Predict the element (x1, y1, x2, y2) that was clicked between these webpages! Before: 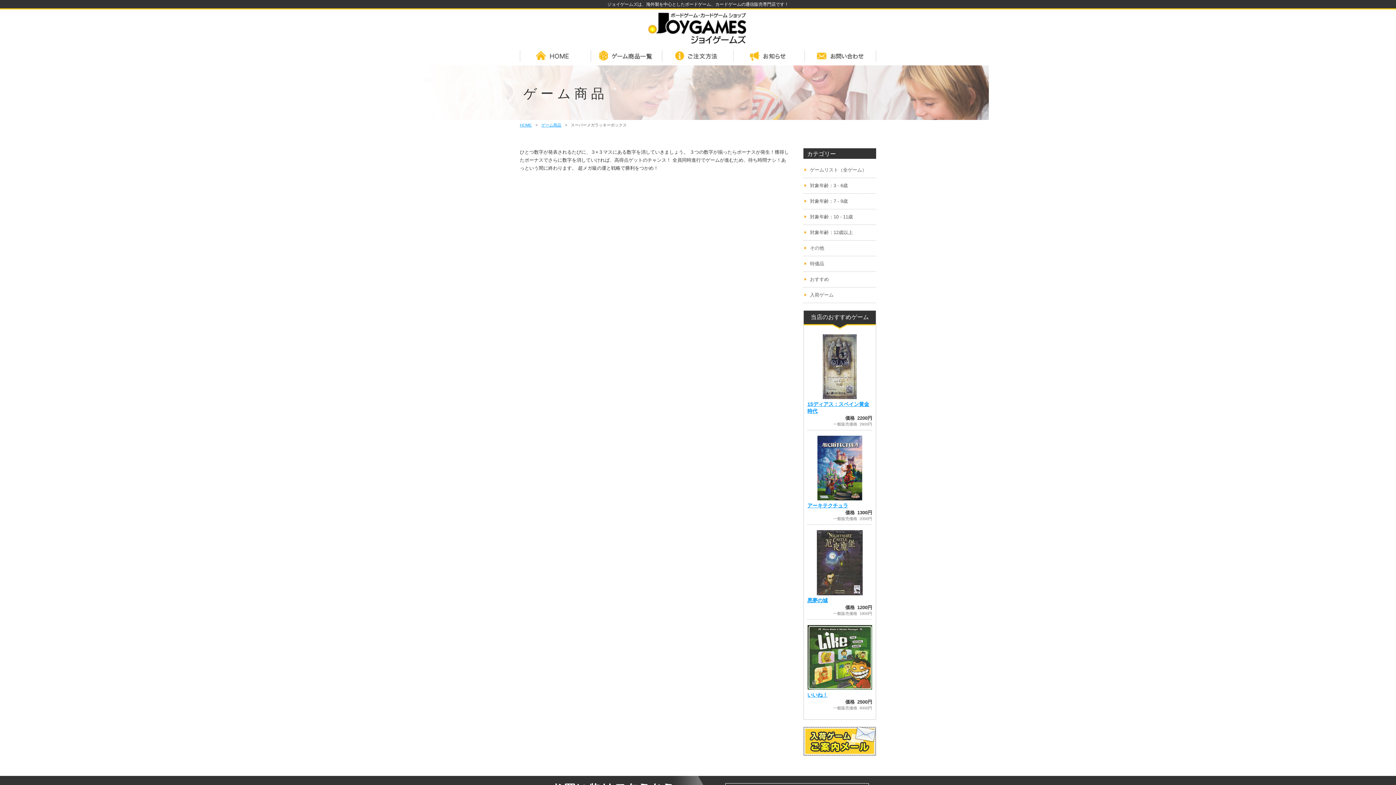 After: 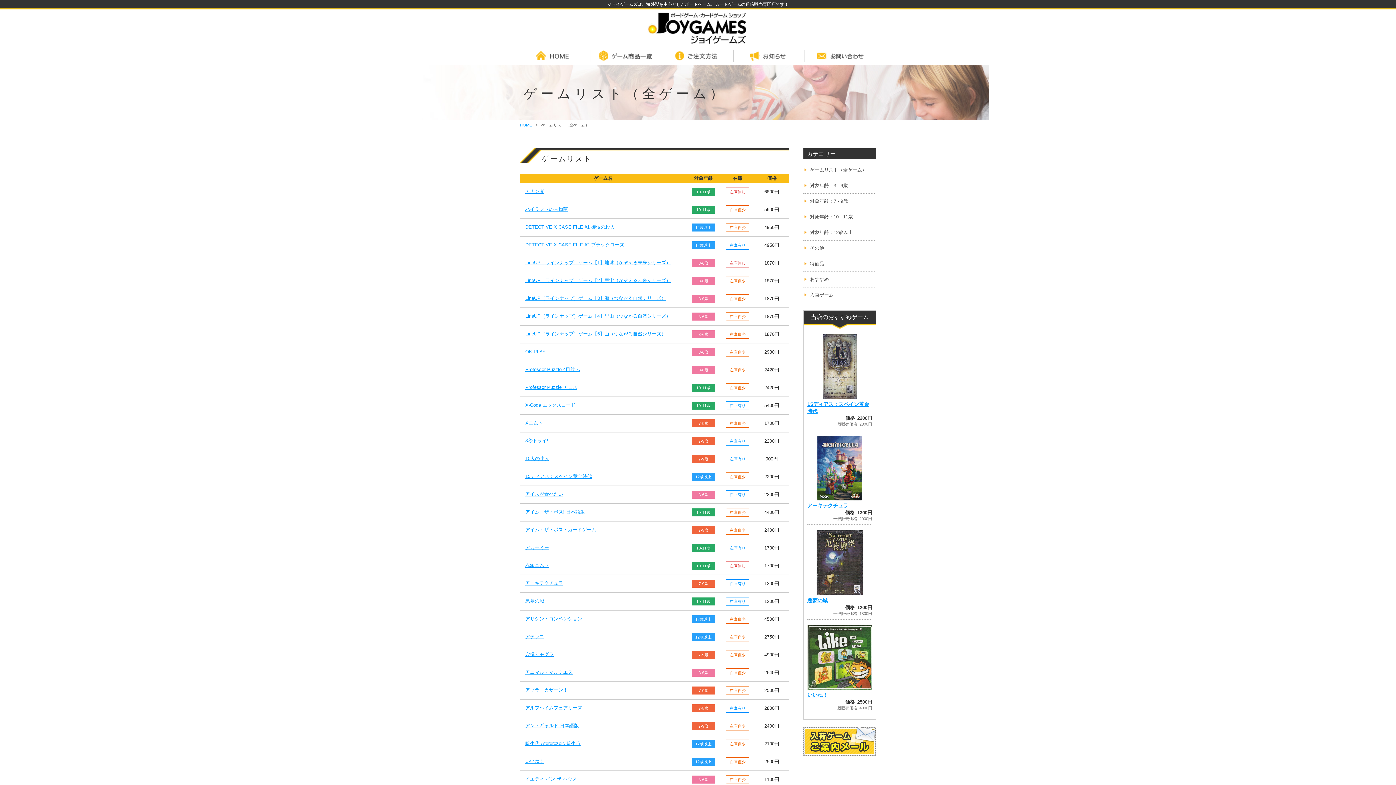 Action: label: ゲームリスト（全ゲーム） bbox: (810, 167, 866, 172)